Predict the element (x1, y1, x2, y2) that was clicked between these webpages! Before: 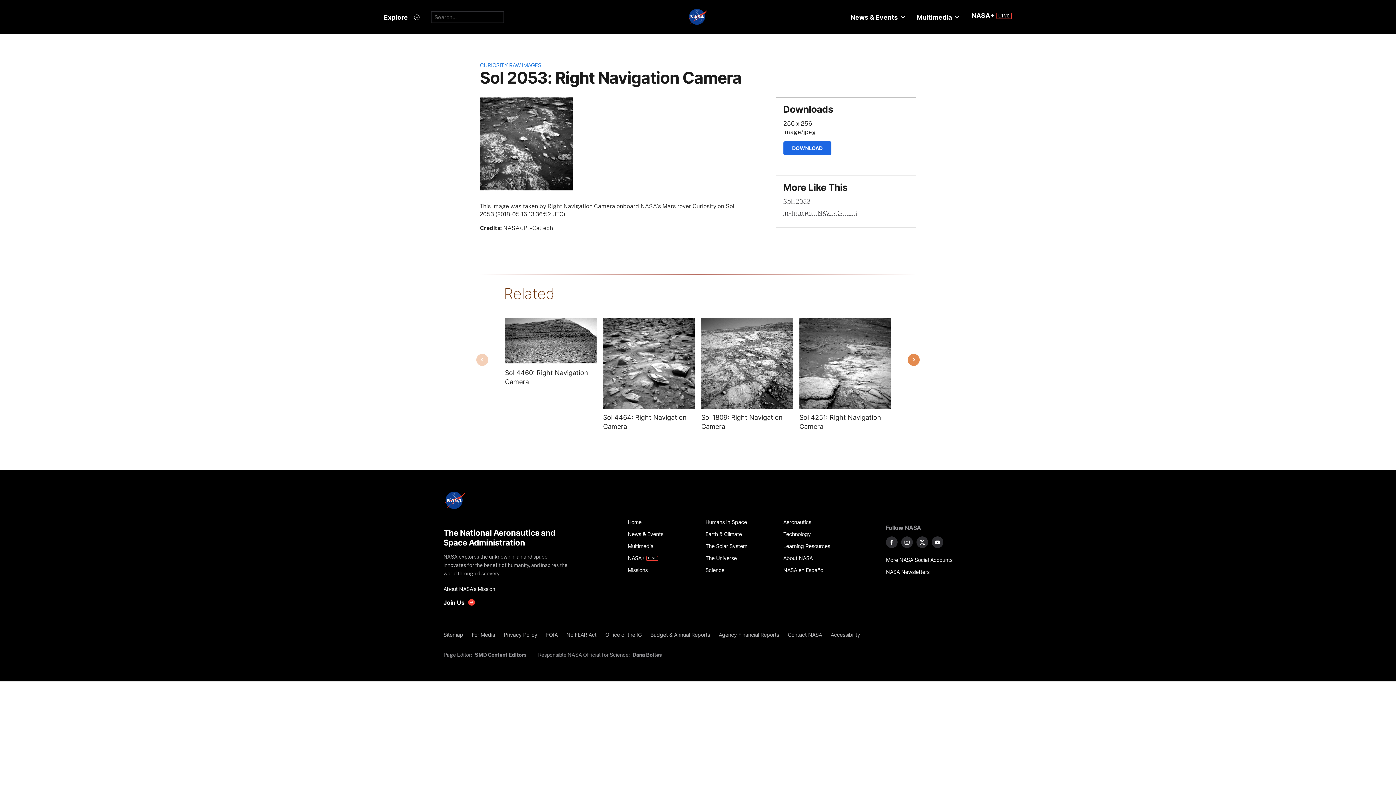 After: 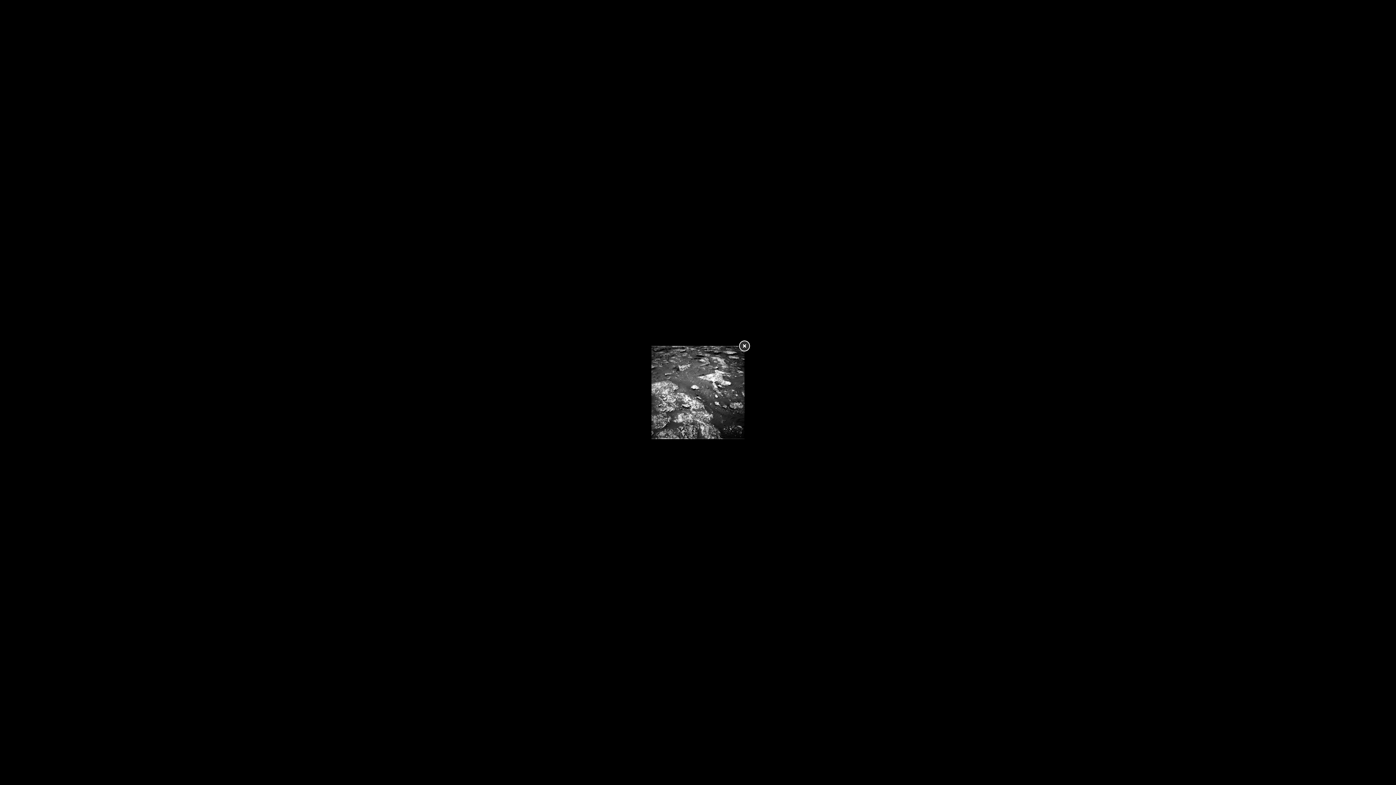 Action: bbox: (480, 139, 573, 147)